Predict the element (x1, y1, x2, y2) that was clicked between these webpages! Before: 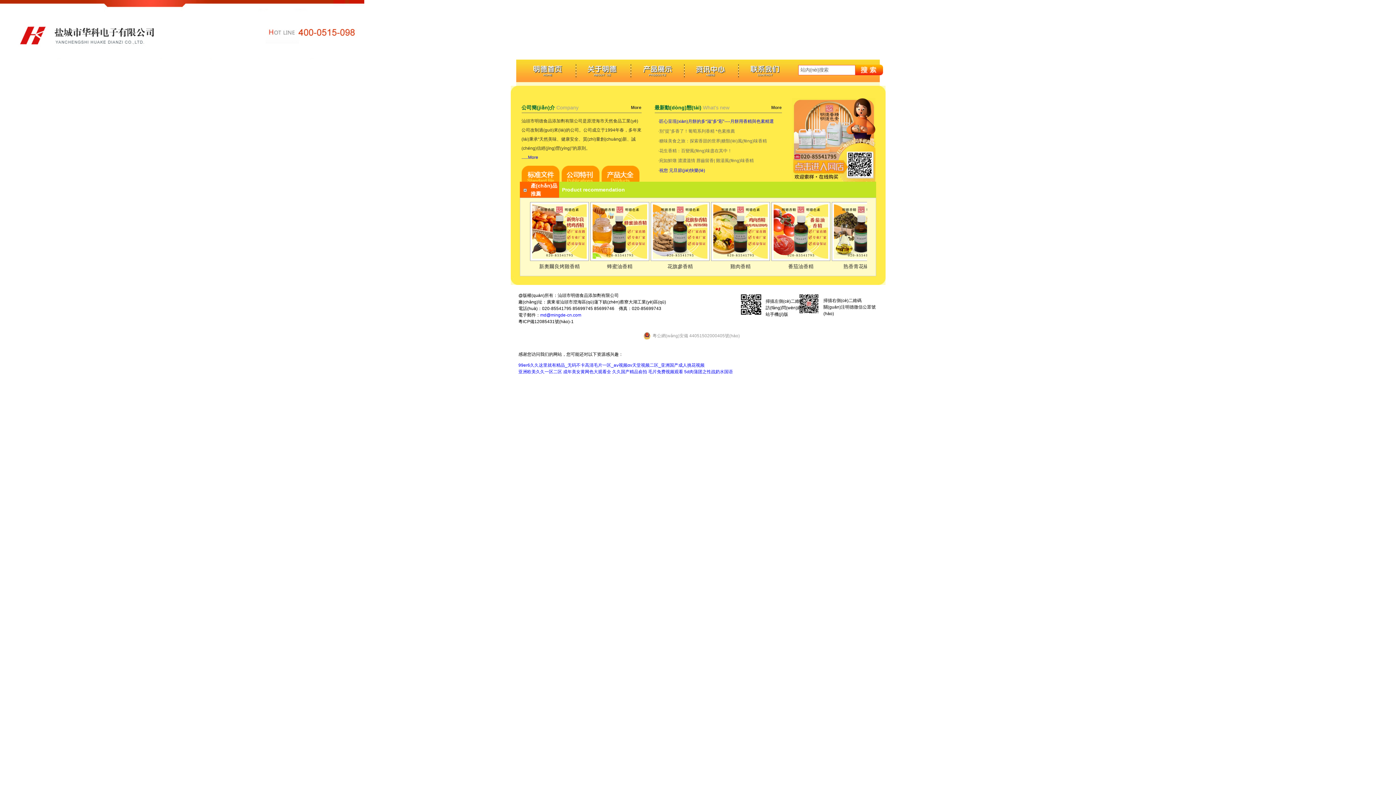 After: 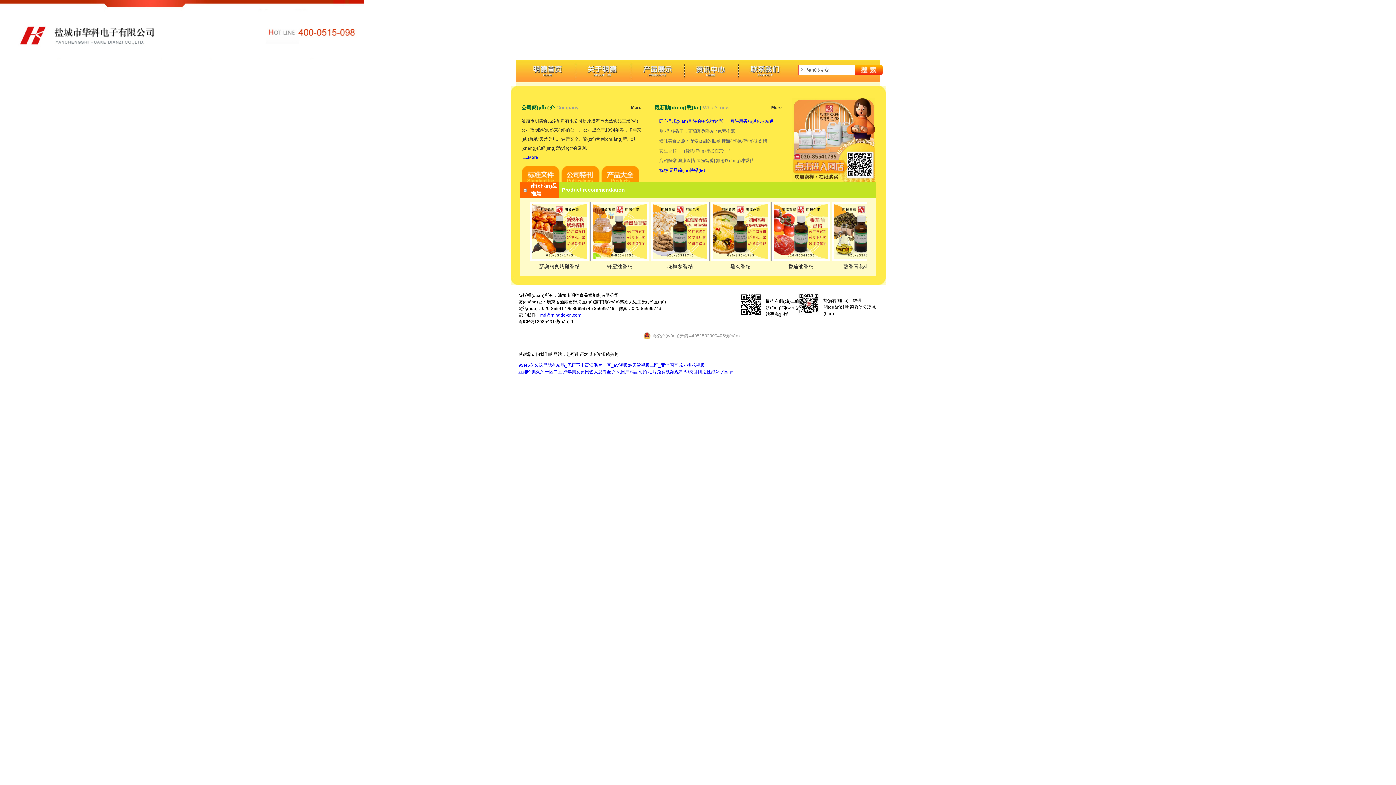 Action: bbox: (659, 168, 705, 173) label: 祝您 元旦節(jié)快樂(lè)